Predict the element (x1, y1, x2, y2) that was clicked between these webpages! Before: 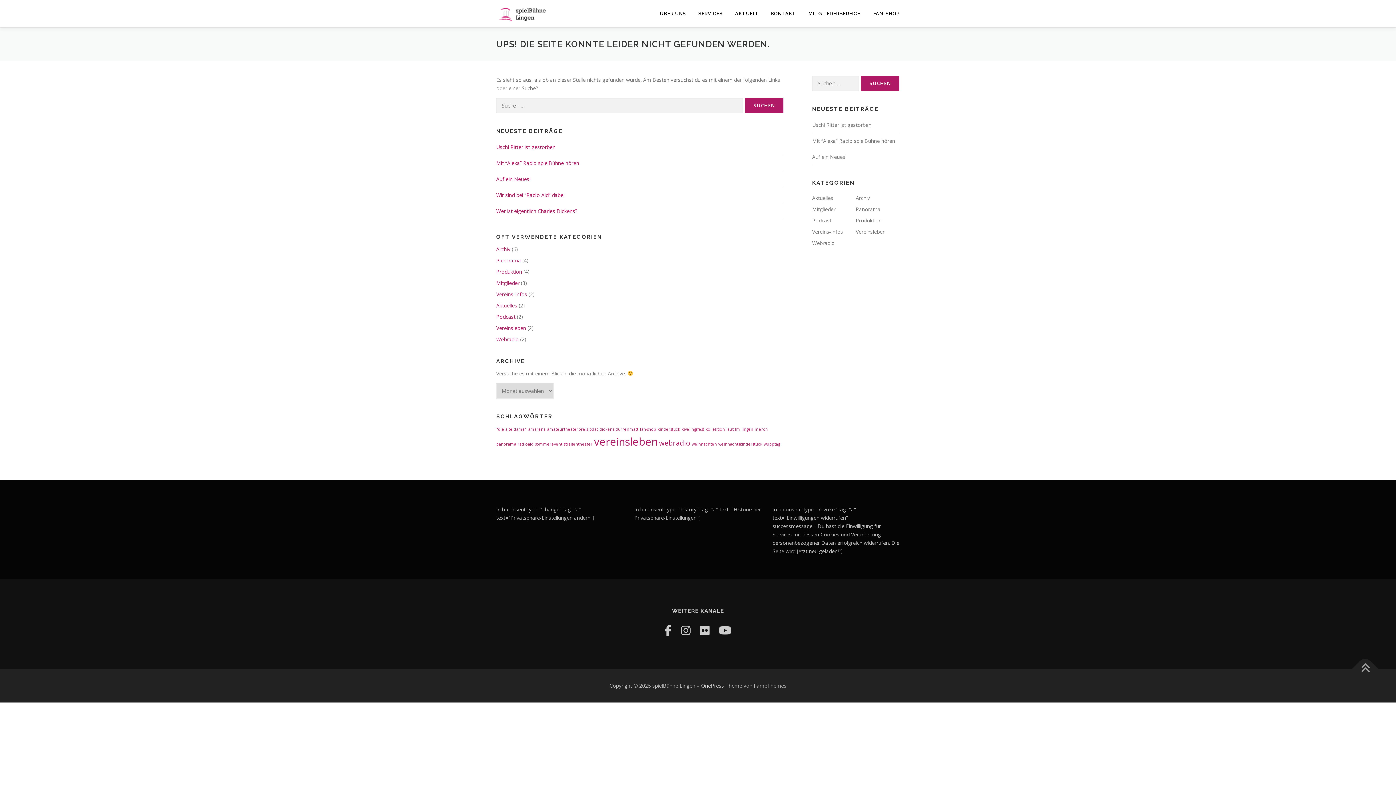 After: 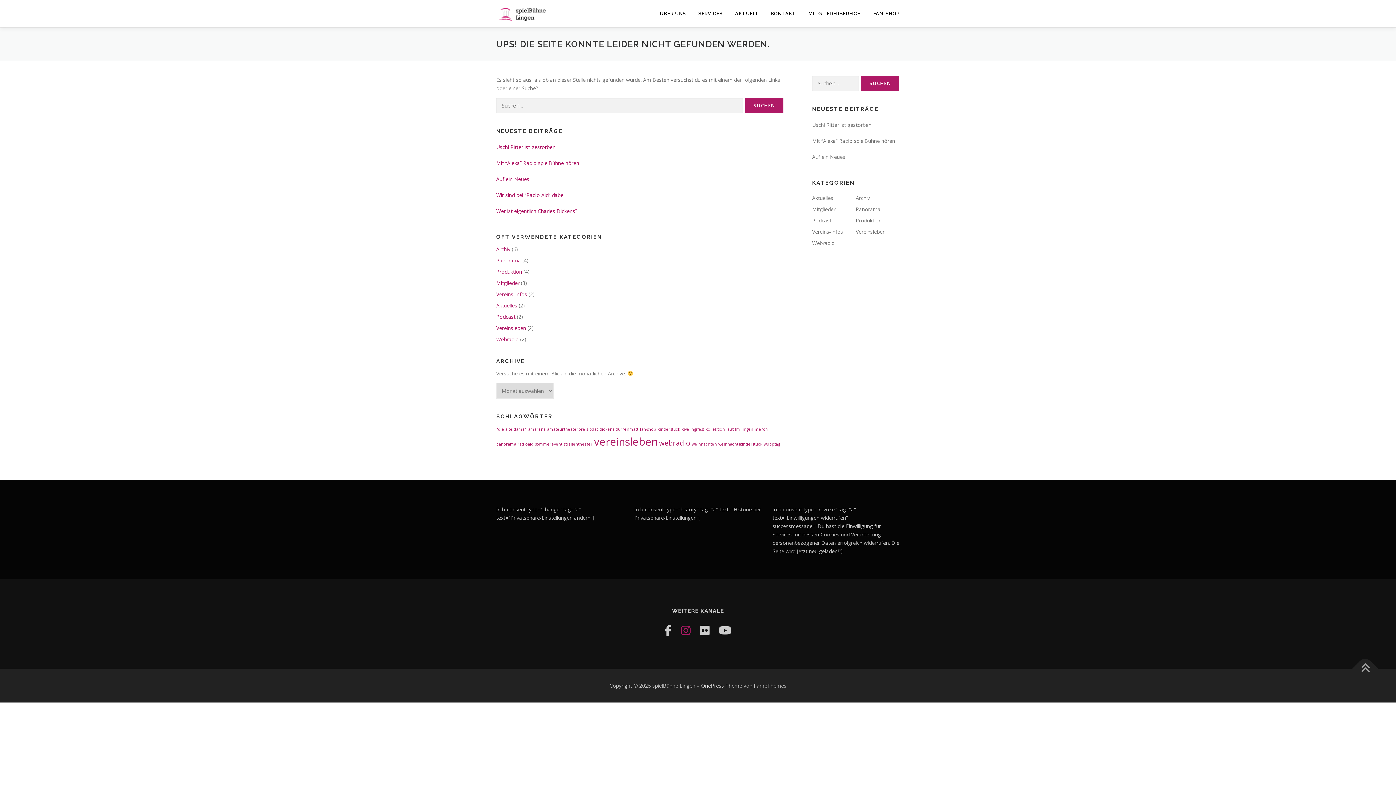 Action: bbox: (681, 623, 690, 638)